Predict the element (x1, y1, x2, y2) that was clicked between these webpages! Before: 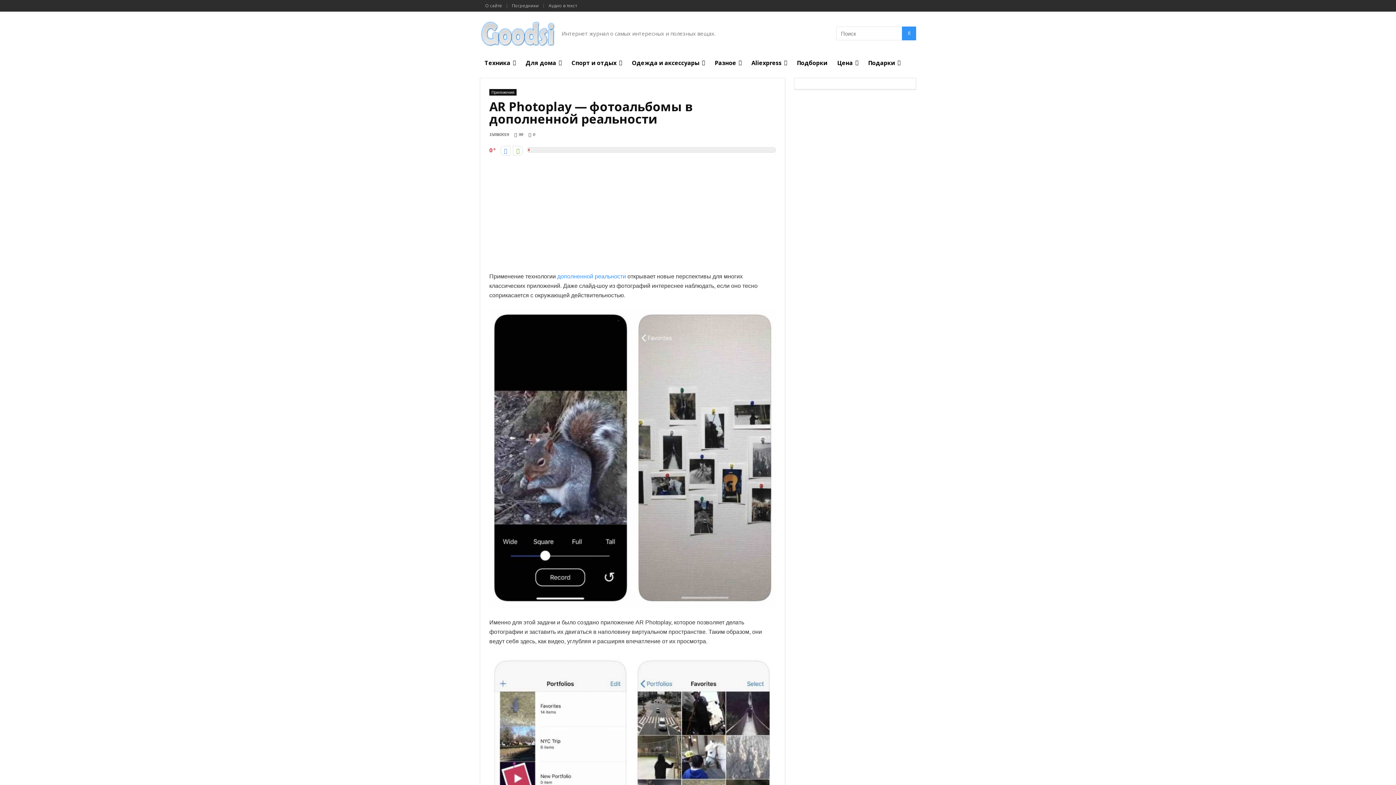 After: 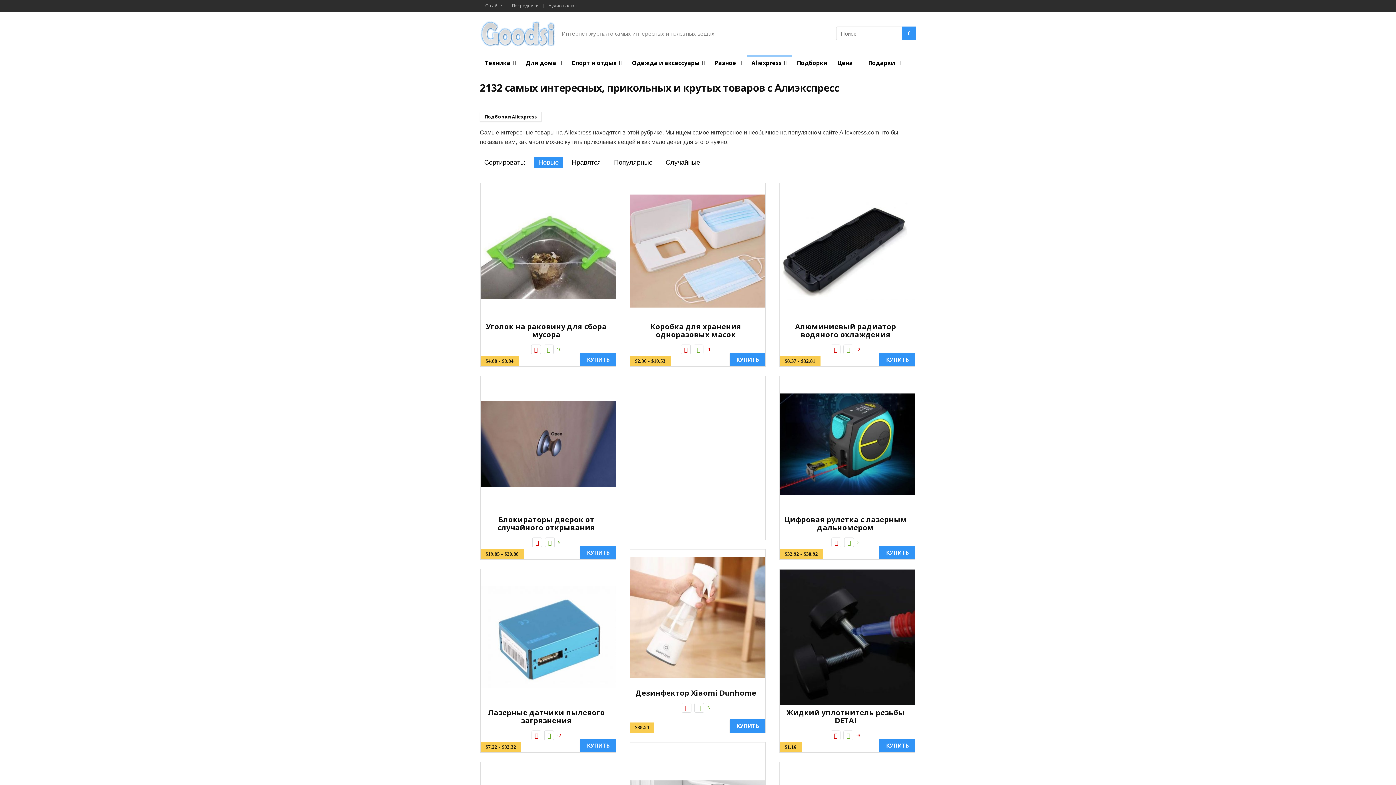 Action: label: Aliexpress bbox: (746, 55, 792, 70)